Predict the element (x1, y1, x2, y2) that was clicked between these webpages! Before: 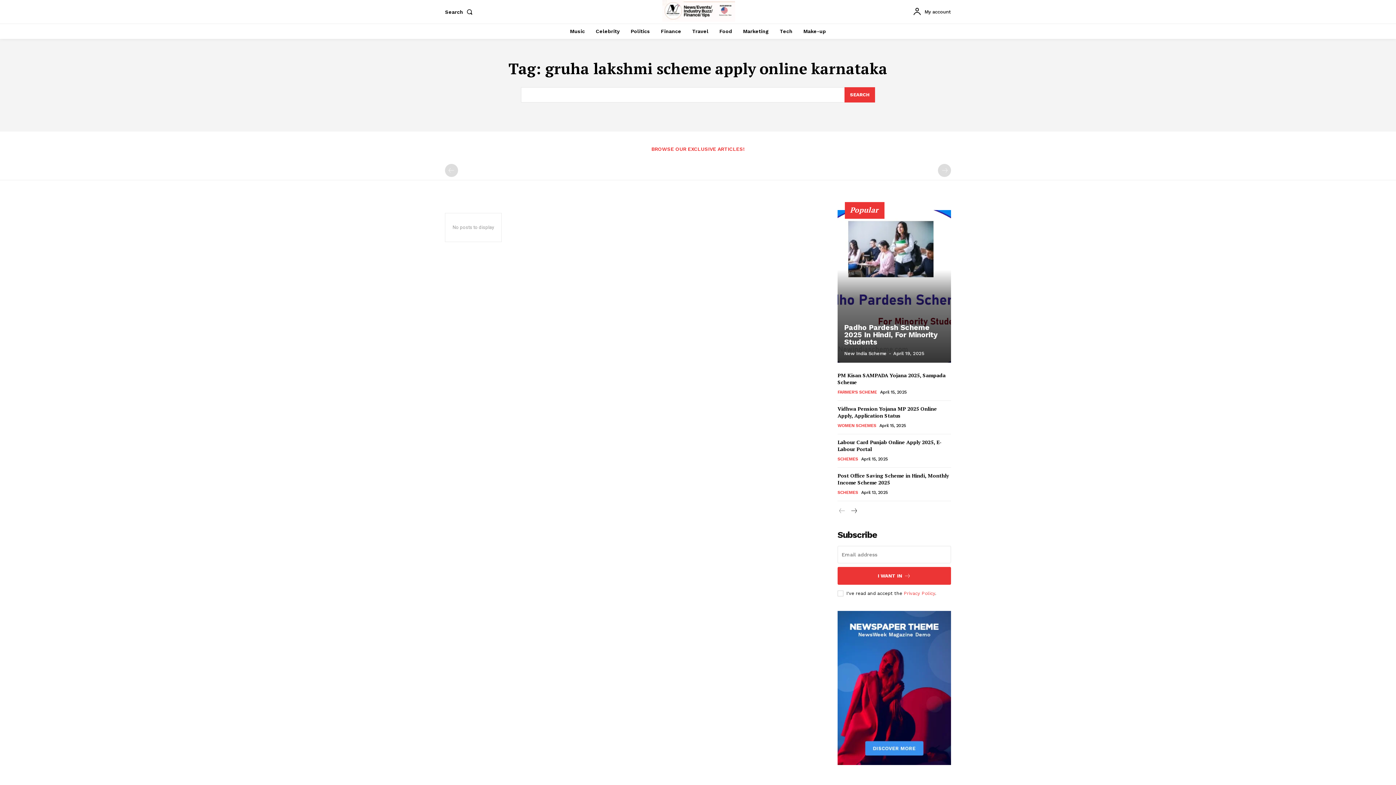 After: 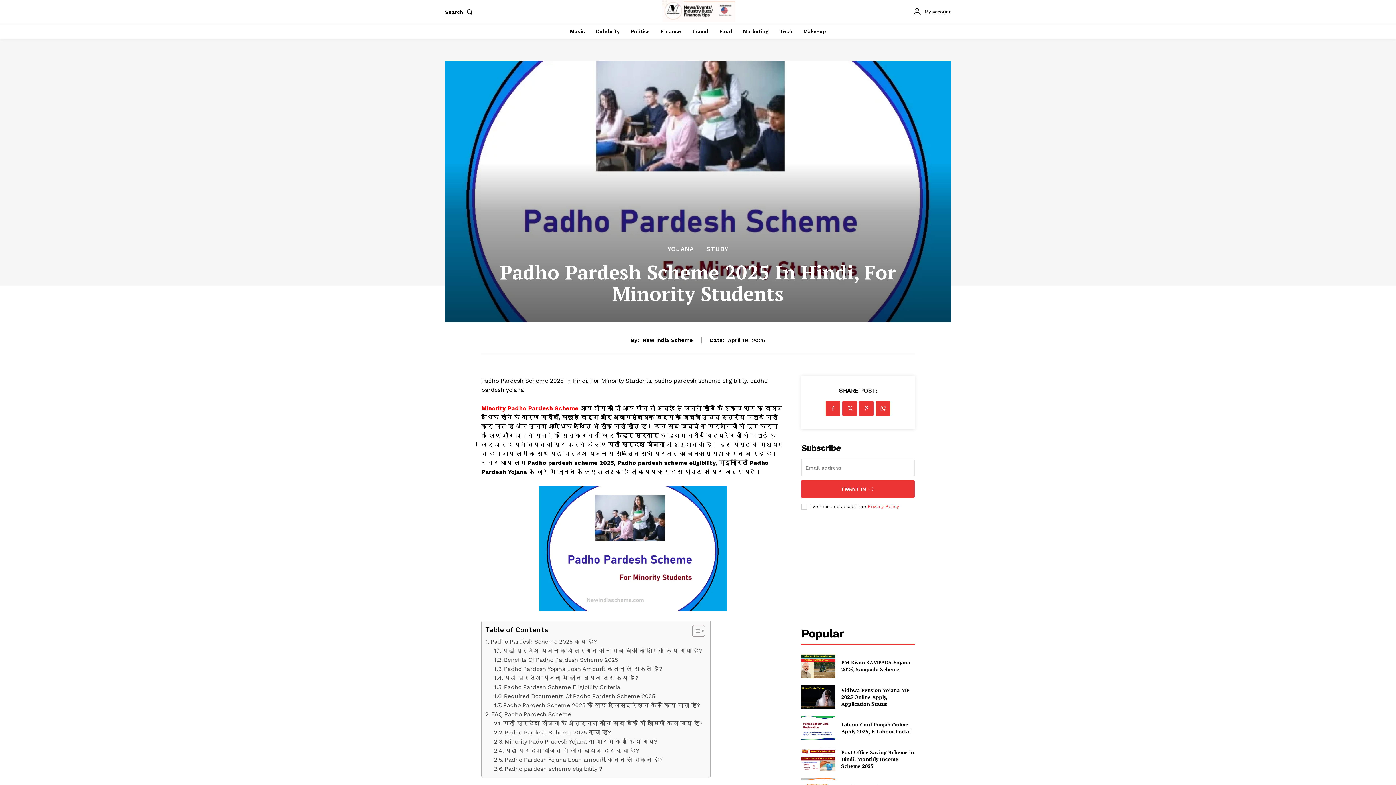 Action: bbox: (837, 210, 951, 362)